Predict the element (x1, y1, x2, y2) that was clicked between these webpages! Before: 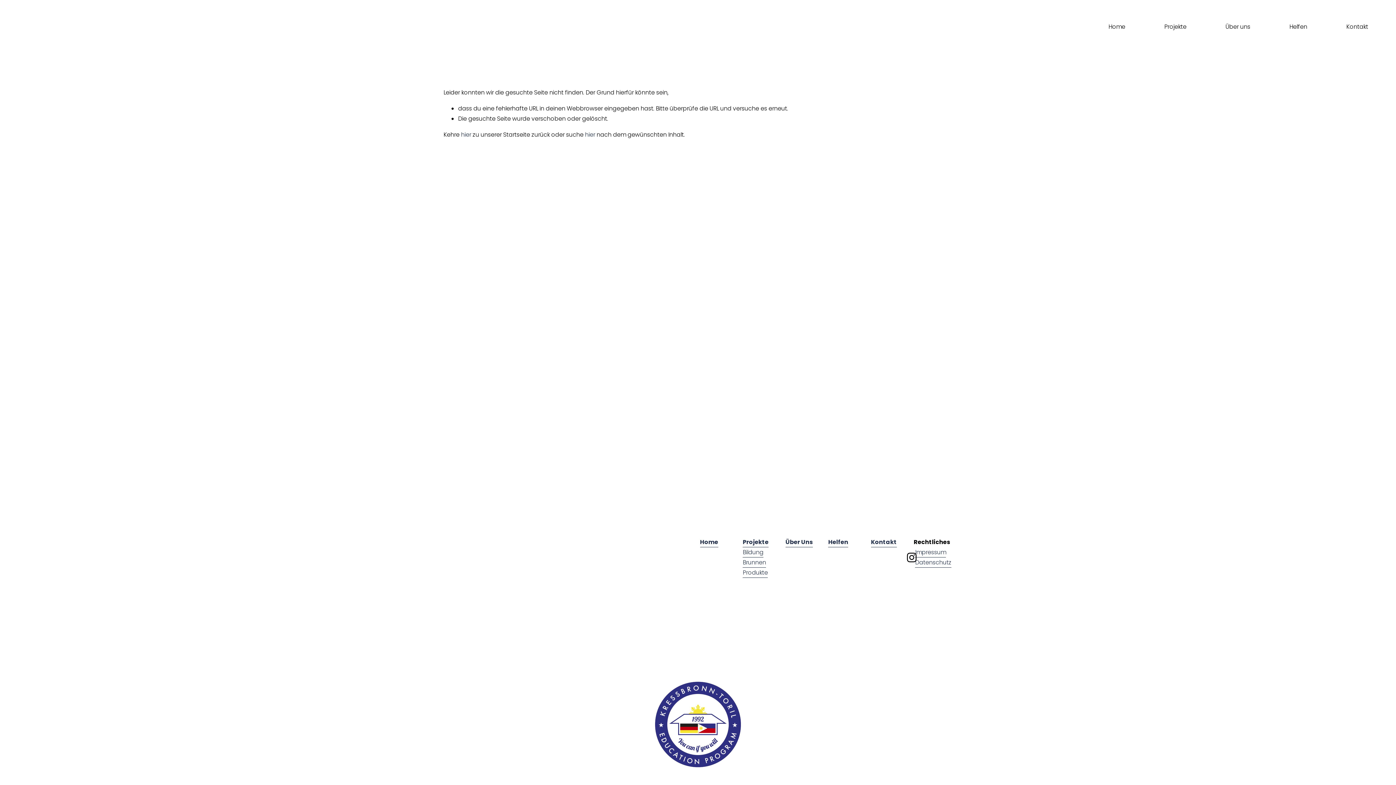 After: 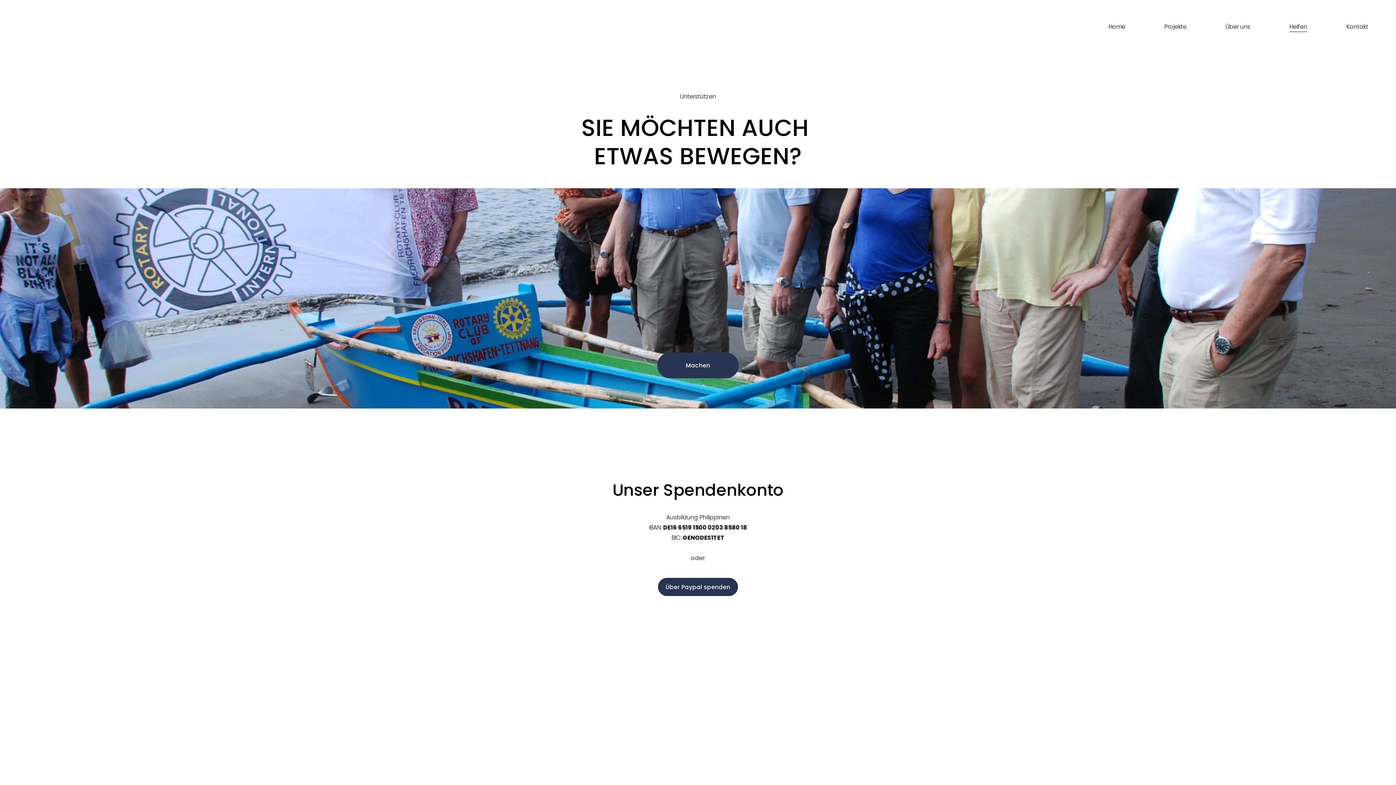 Action: label: Helfen bbox: (828, 537, 848, 547)